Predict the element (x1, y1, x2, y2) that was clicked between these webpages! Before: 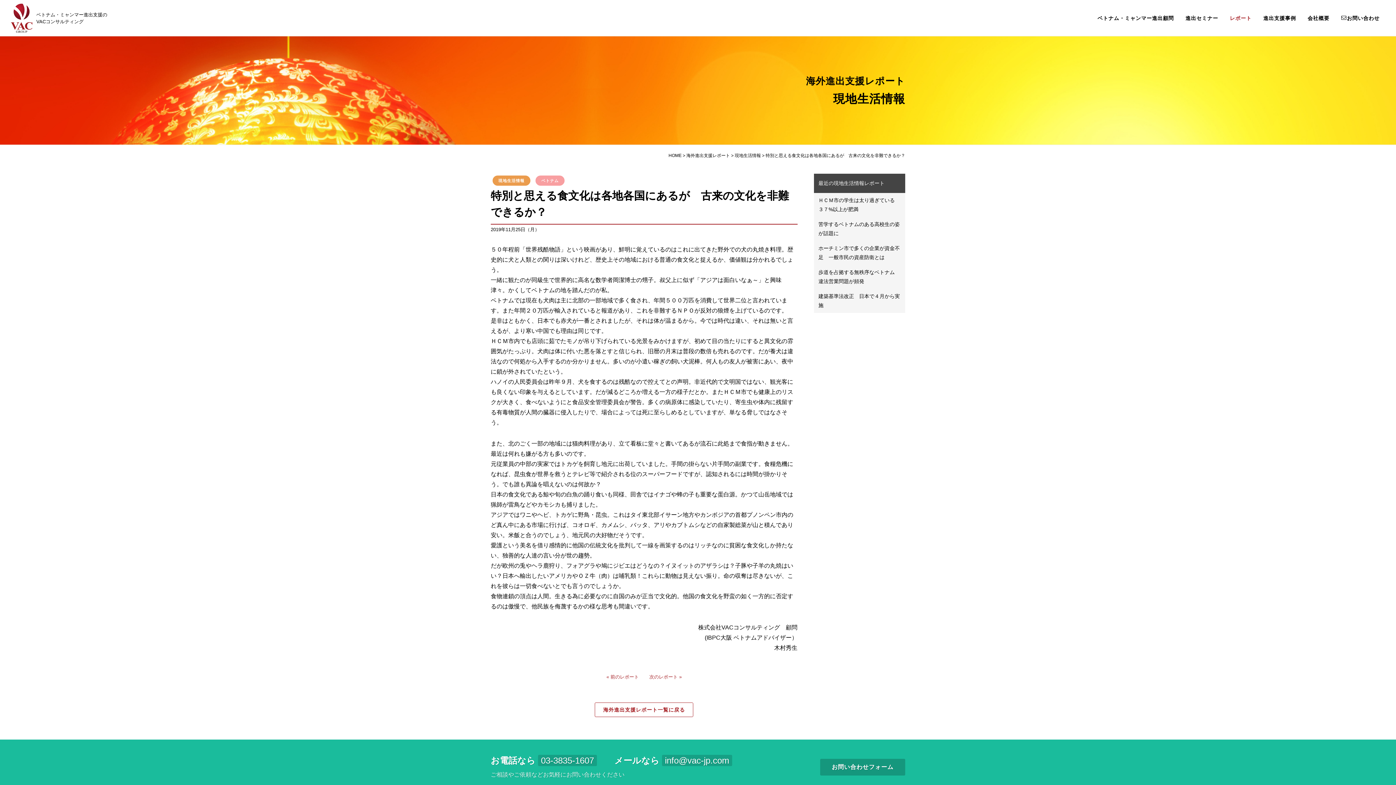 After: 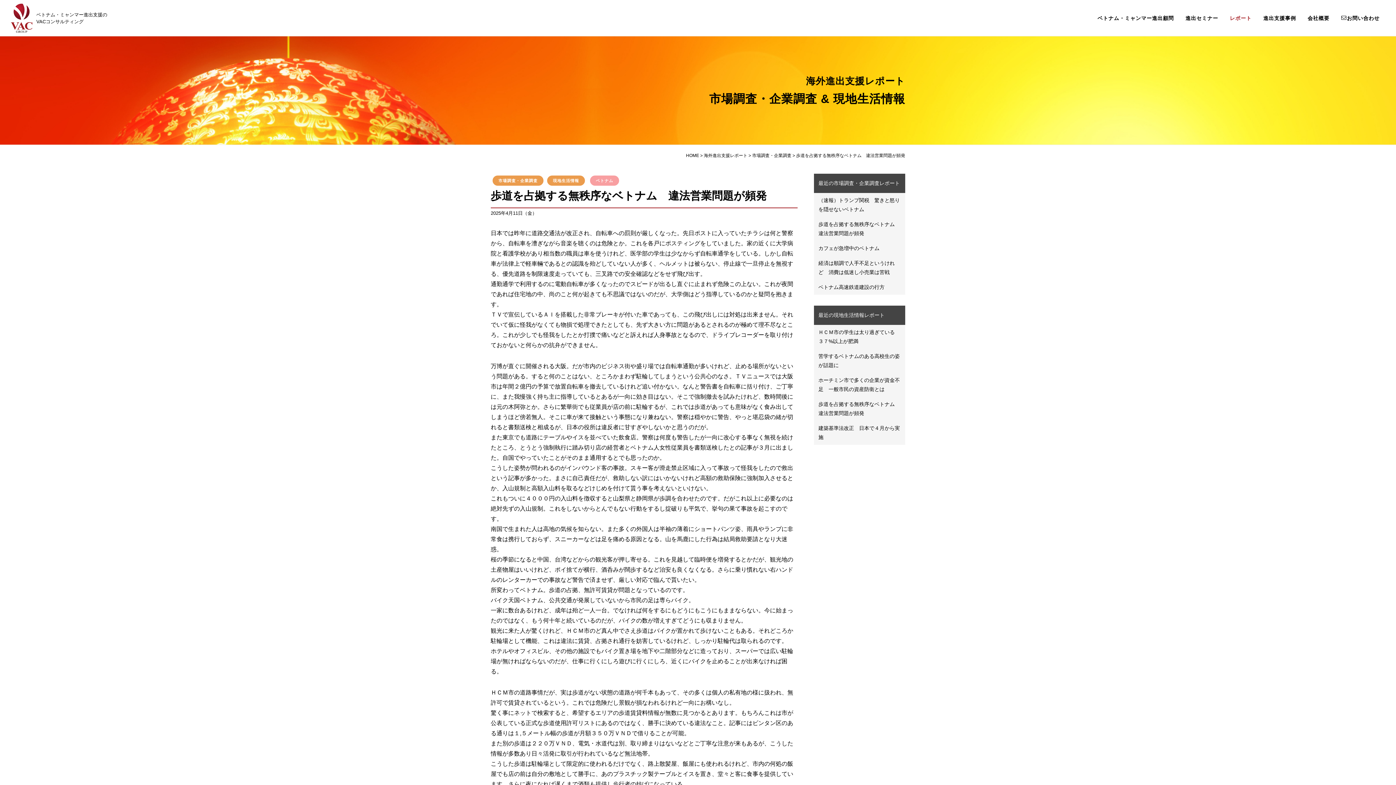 Action: bbox: (814, 265, 905, 289) label: 歩道を占拠する無秩序なベトナム　違法営業問題が頻発